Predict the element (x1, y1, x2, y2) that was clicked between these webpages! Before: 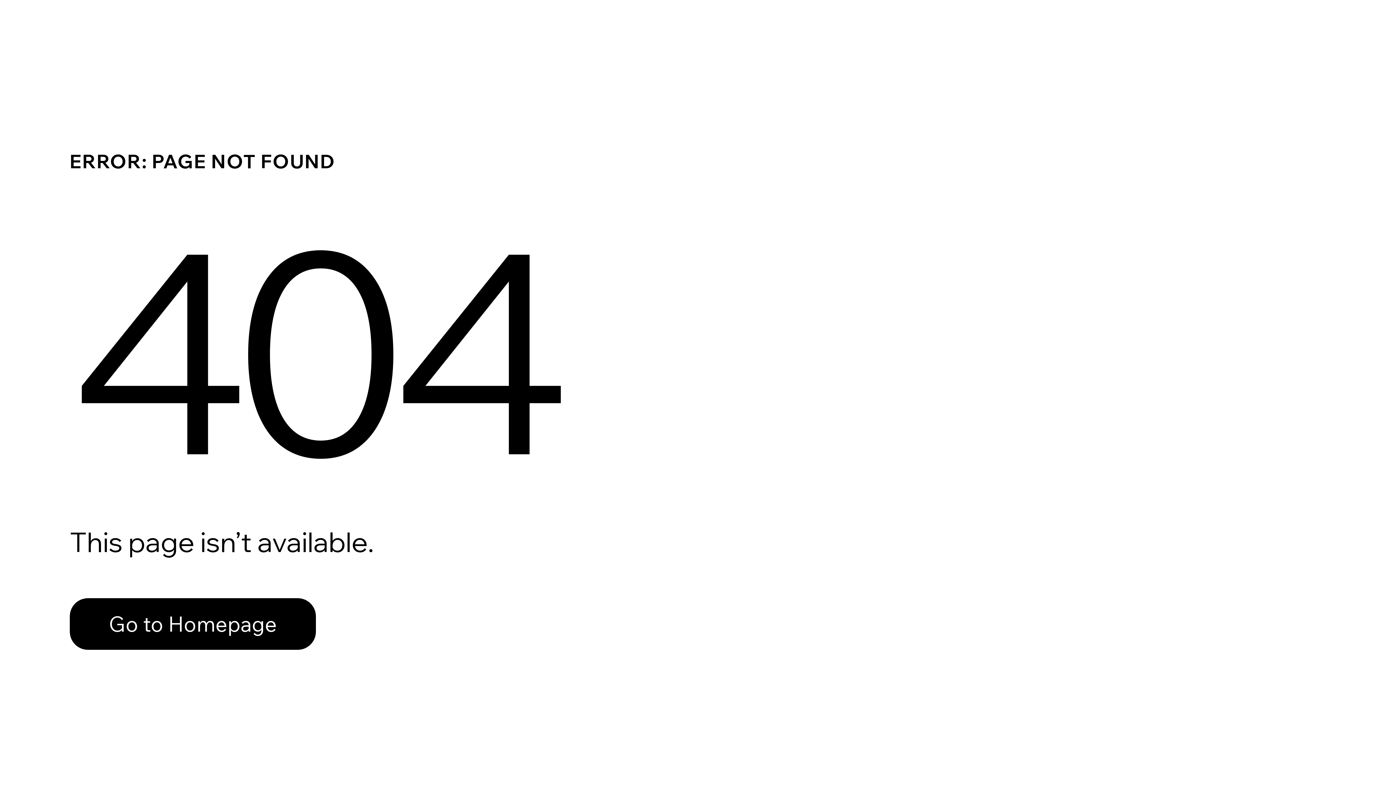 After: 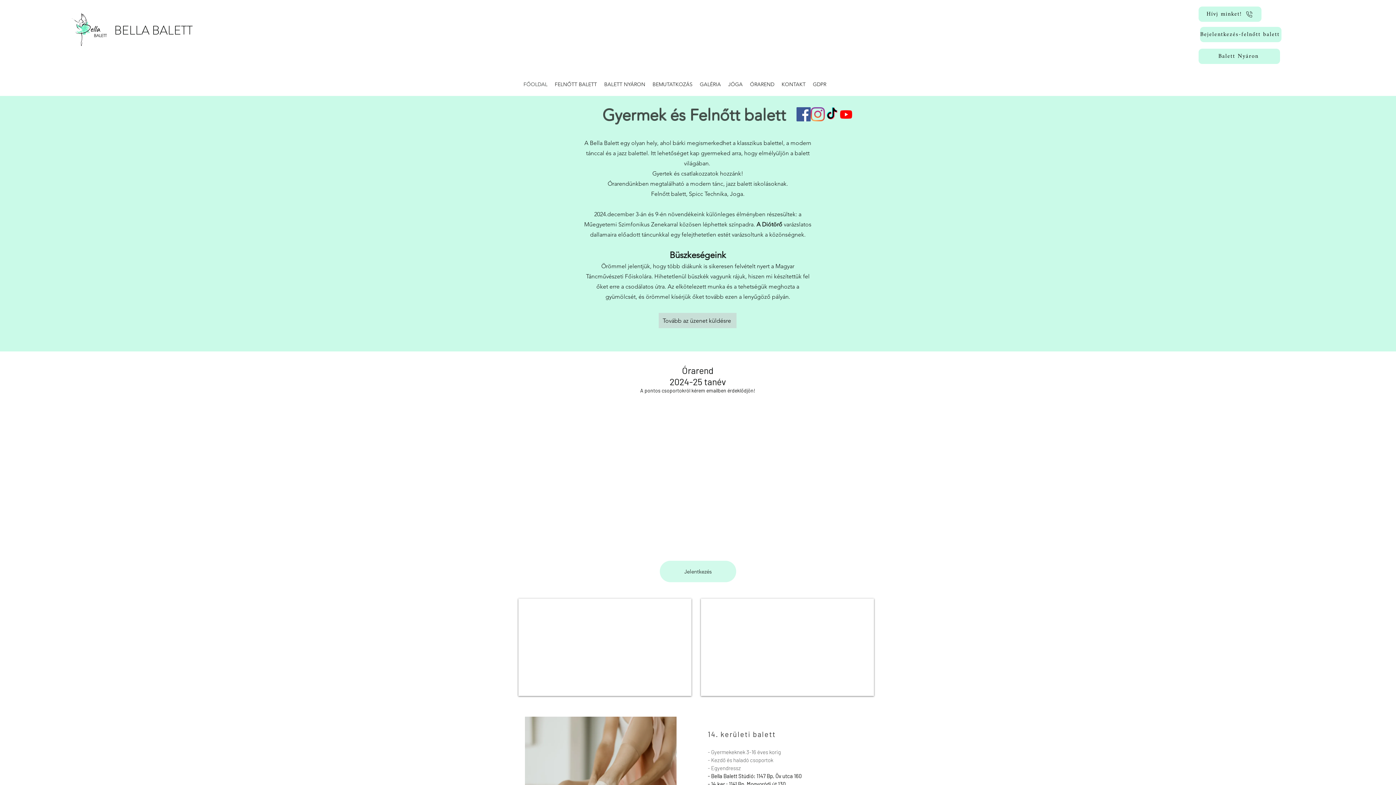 Action: label: Go to Homepage bbox: (69, 582, 768, 659)